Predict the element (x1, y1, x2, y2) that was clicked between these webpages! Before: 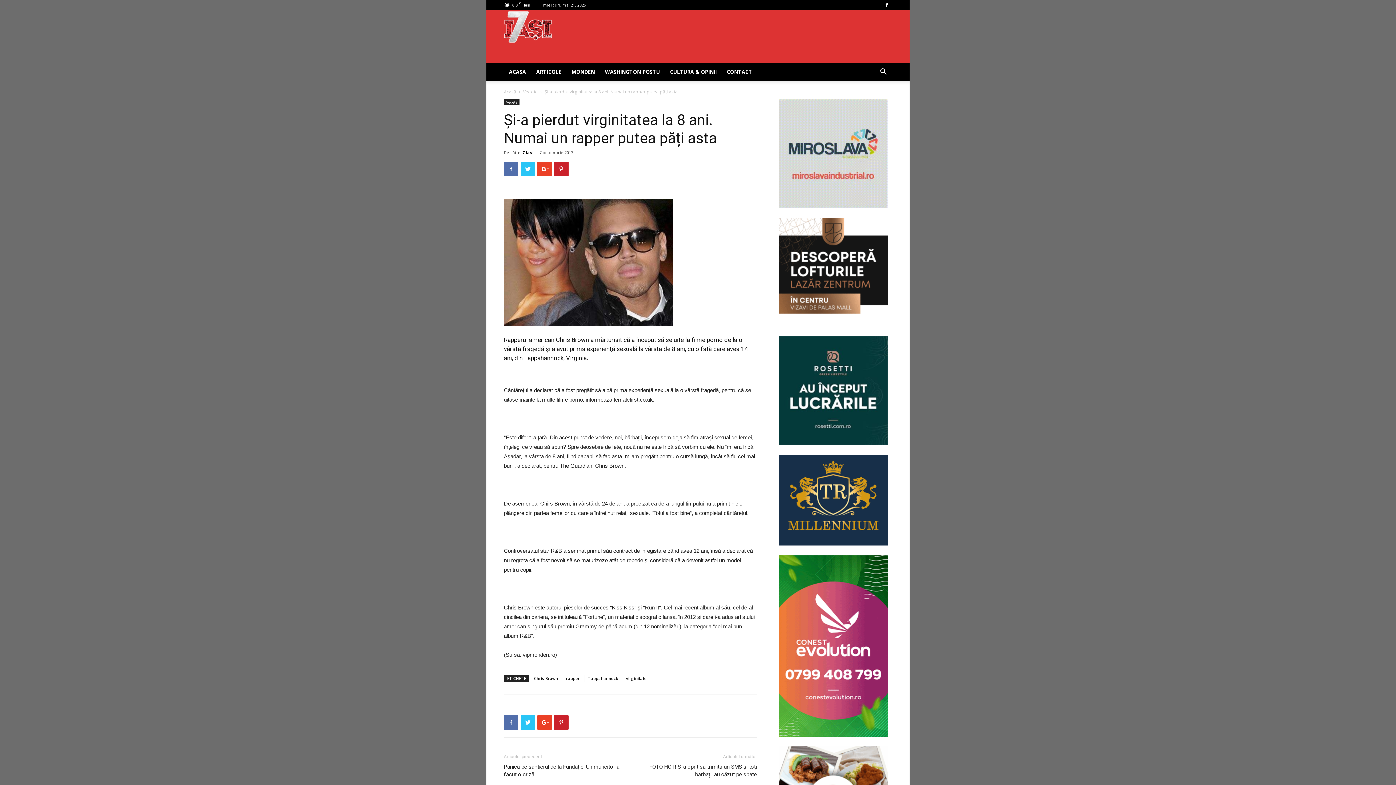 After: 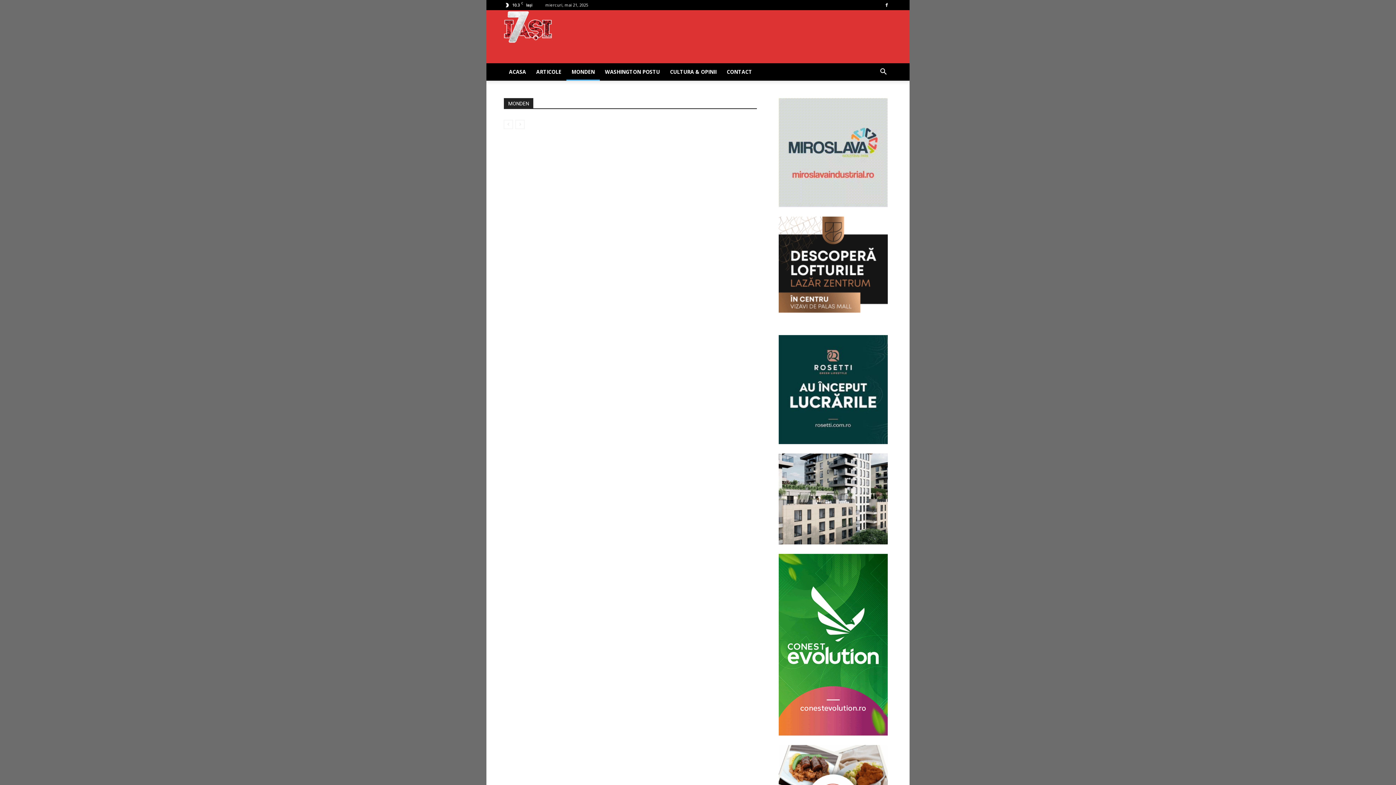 Action: bbox: (566, 63, 600, 80) label: MONDEN